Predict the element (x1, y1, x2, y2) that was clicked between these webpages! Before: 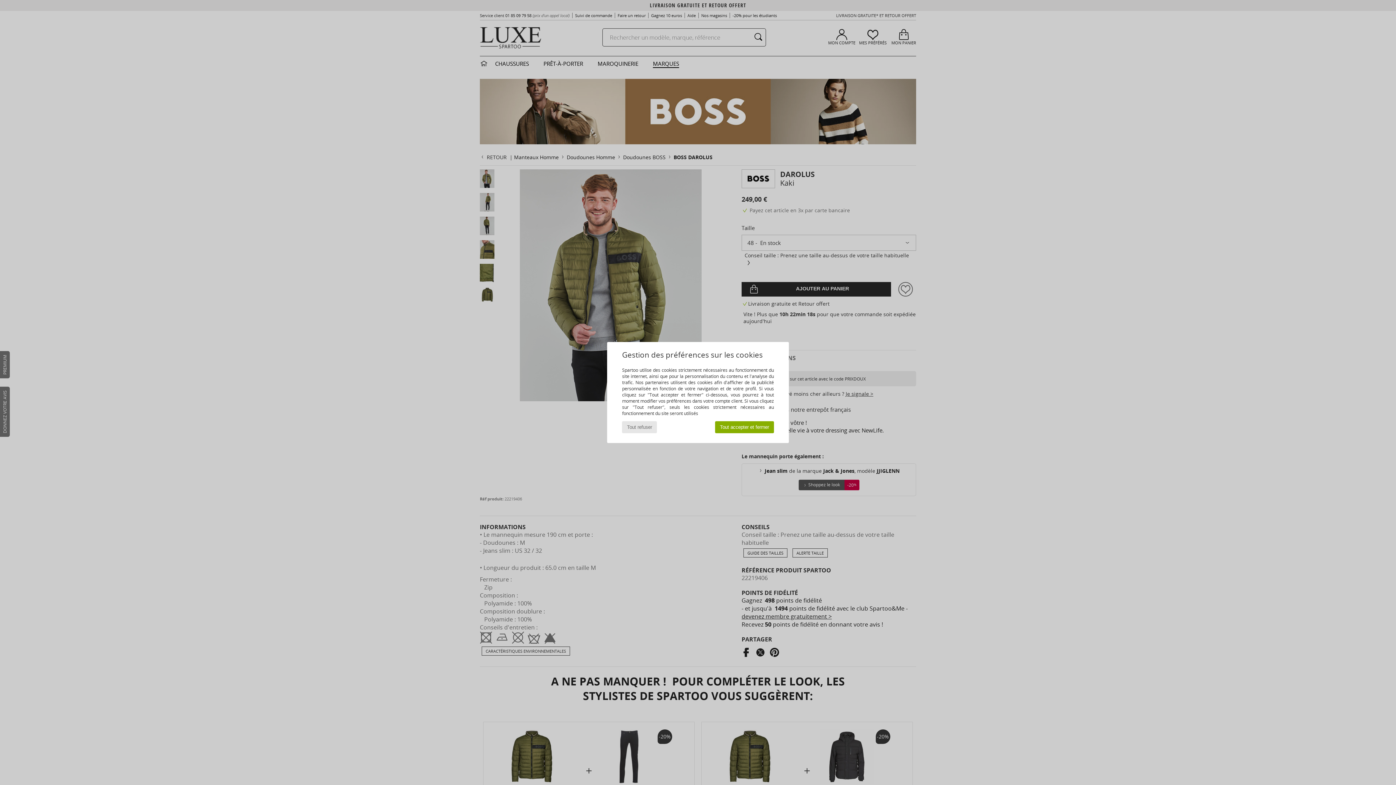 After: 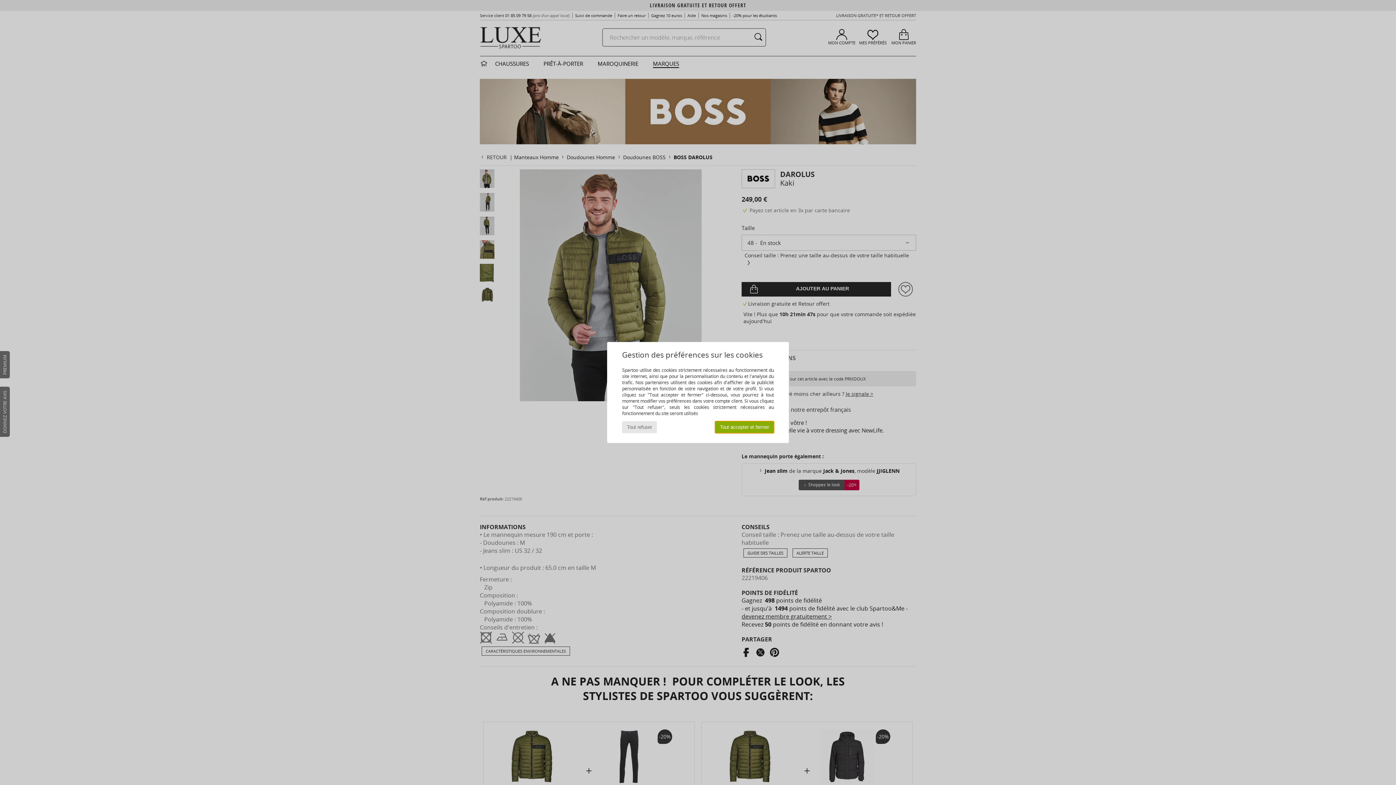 Action: bbox: (715, 421, 774, 433) label: Tout accepter et fermer